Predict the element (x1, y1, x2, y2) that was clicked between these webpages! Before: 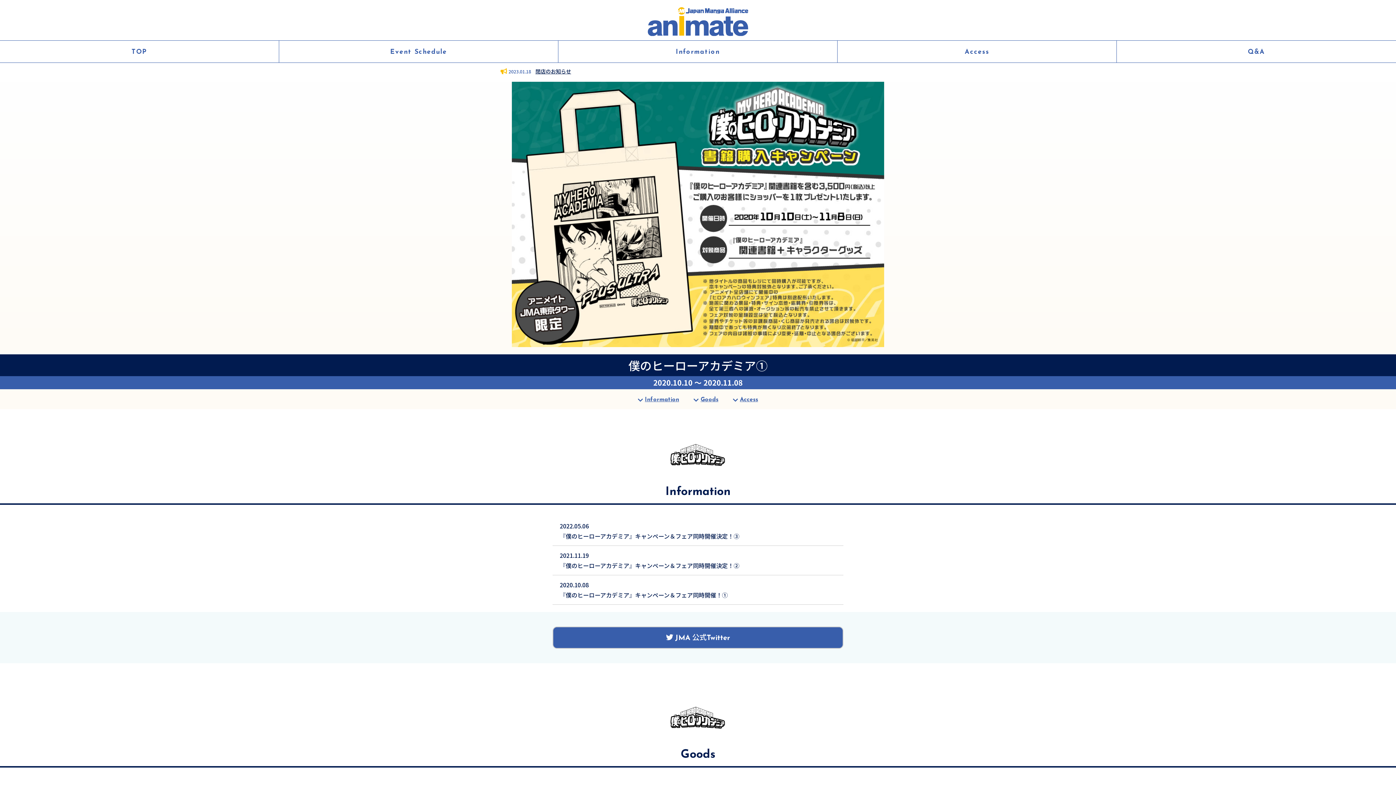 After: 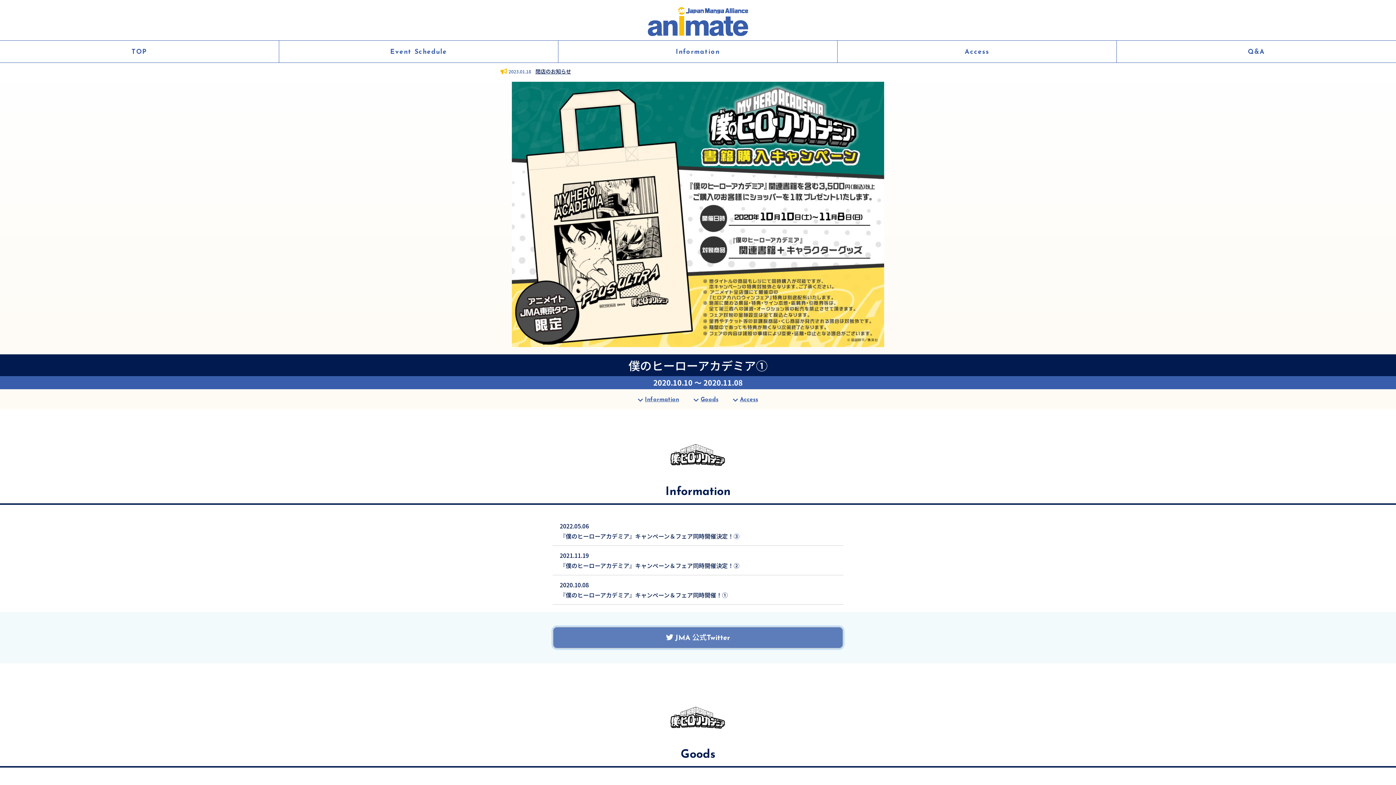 Action: label:  JMA 公式Twitter bbox: (552, 626, 843, 649)